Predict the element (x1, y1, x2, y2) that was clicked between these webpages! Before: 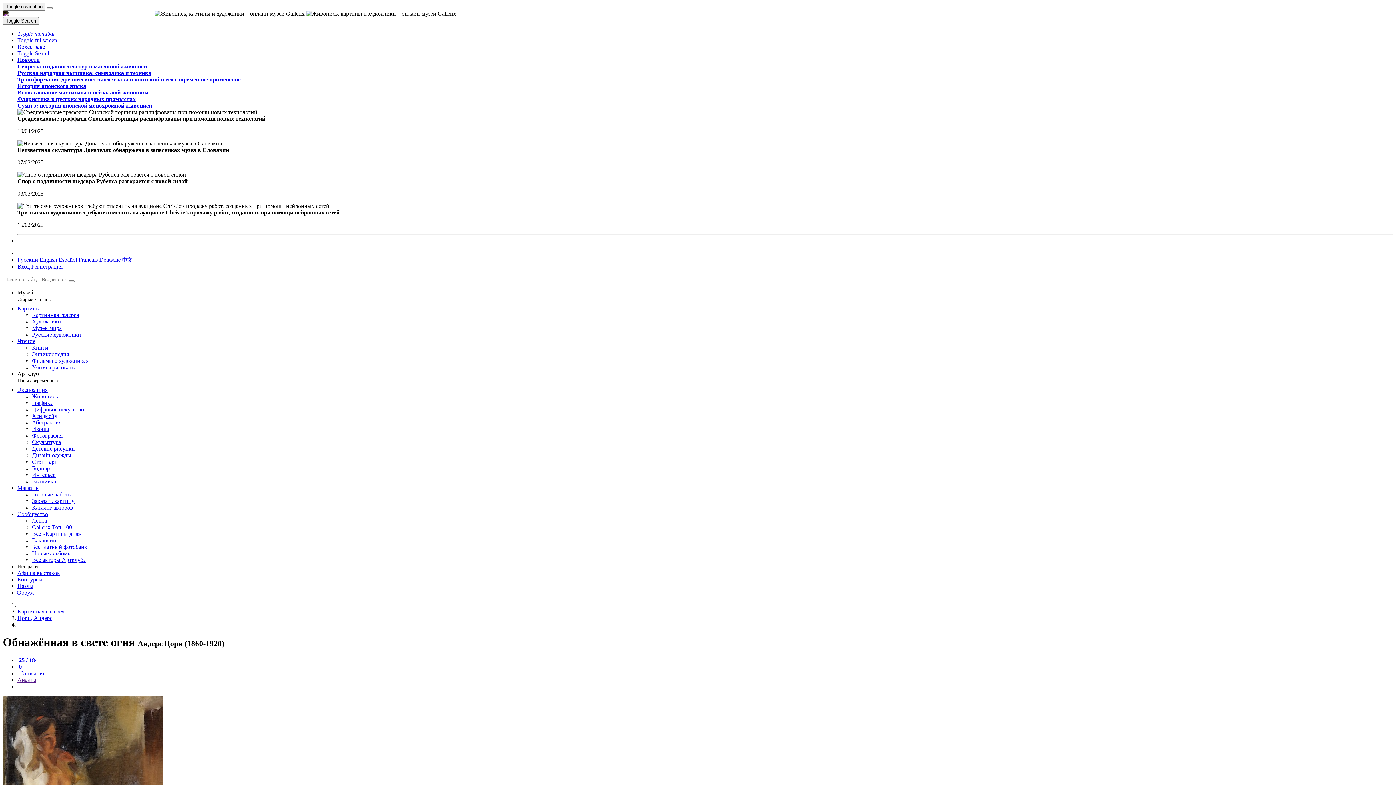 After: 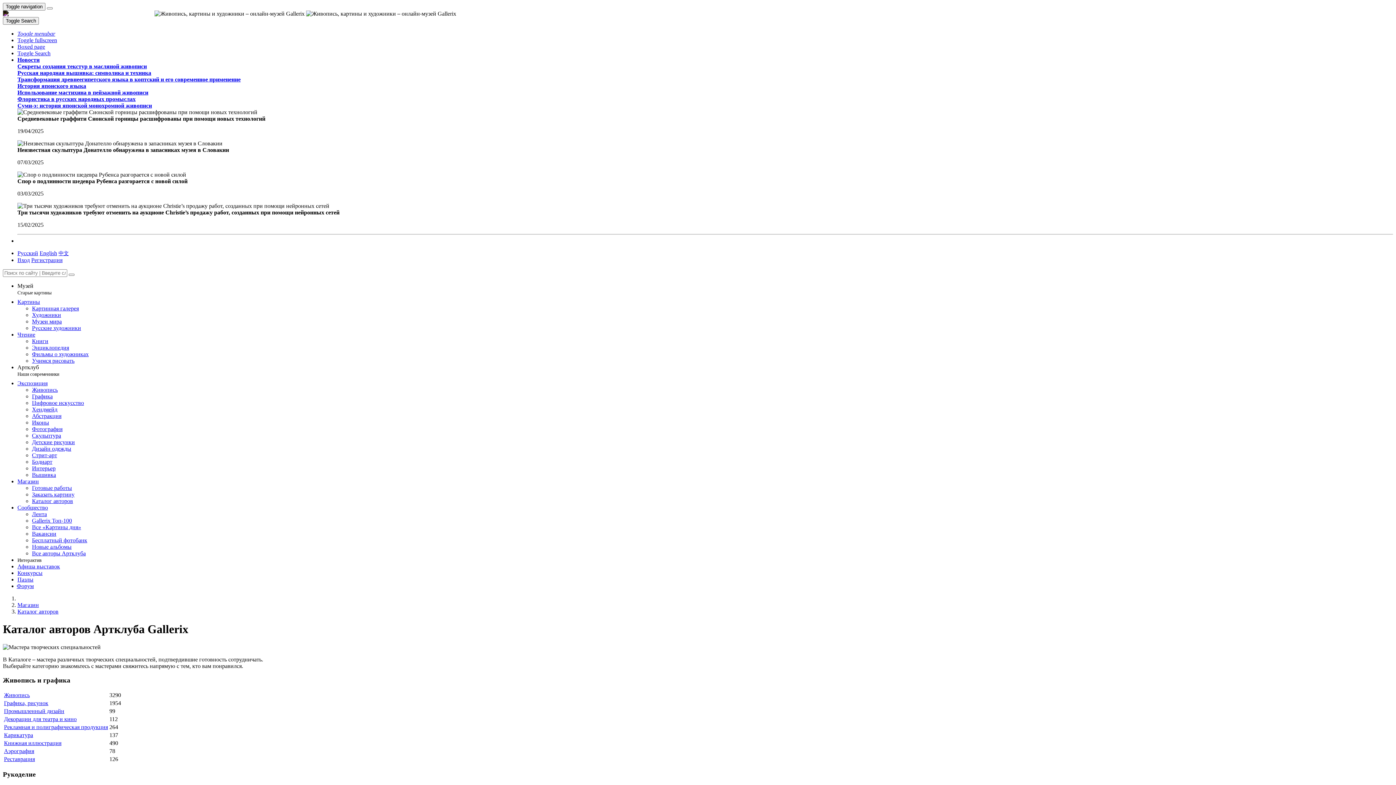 Action: bbox: (32, 504, 73, 510) label: Каталог авторов